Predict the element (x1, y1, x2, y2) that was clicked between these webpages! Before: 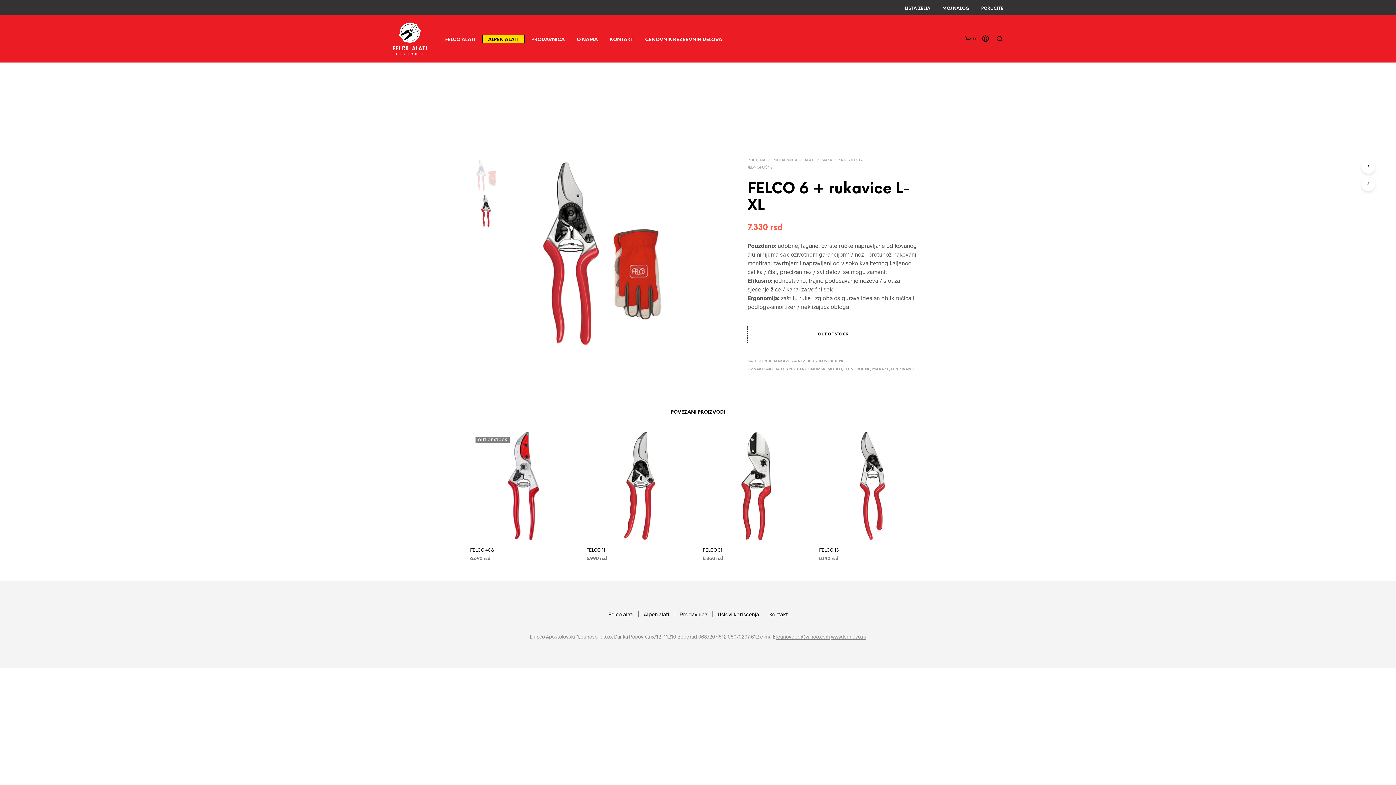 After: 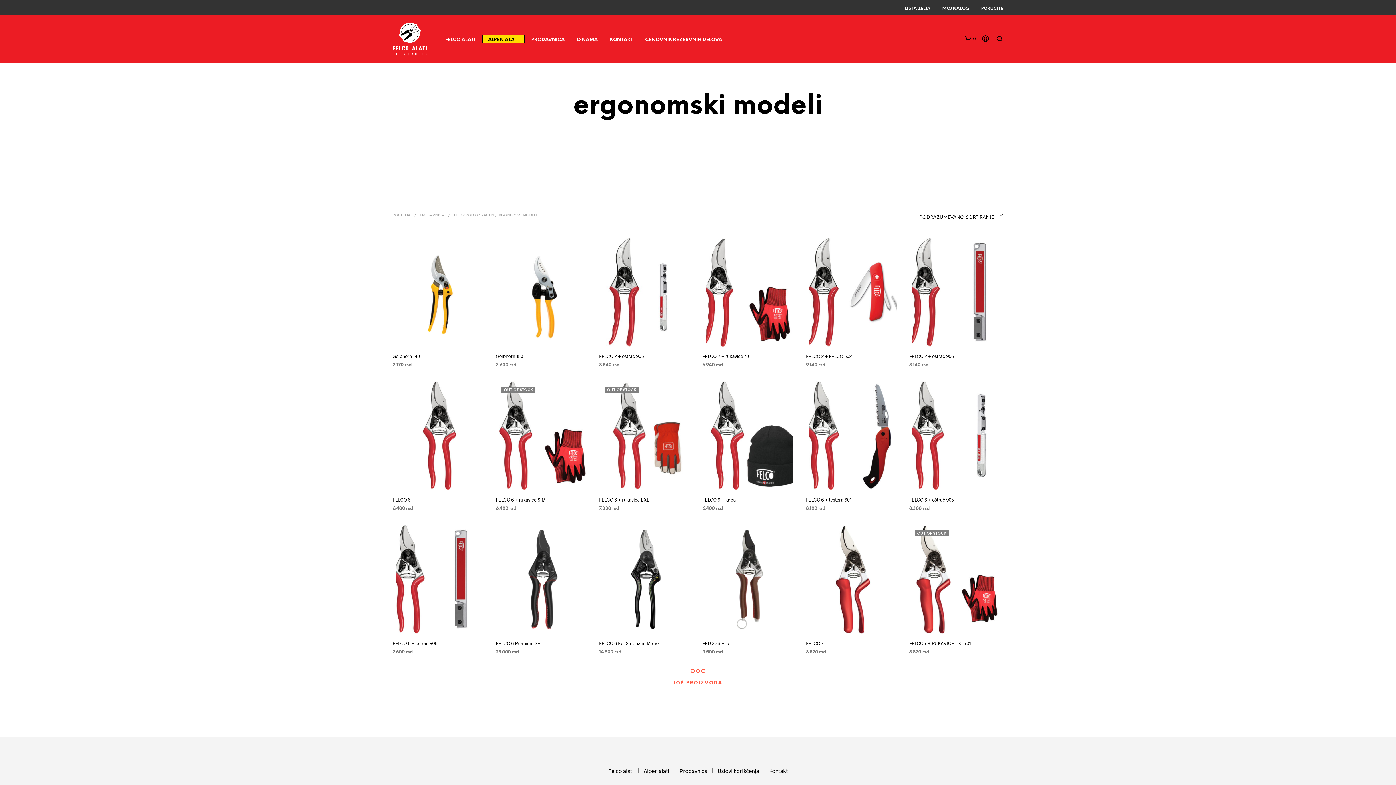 Action: bbox: (800, 367, 842, 371) label: ERGONOMSKI MODELI